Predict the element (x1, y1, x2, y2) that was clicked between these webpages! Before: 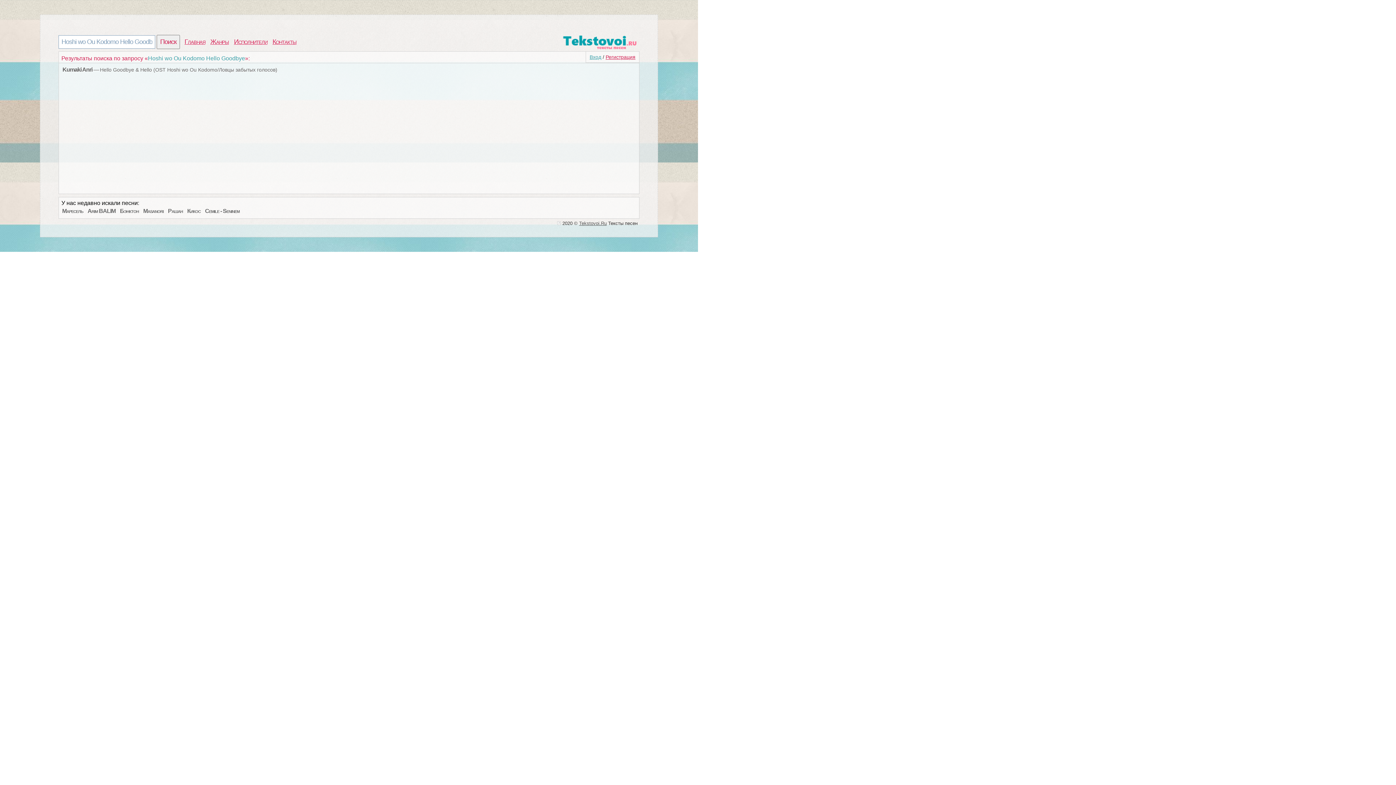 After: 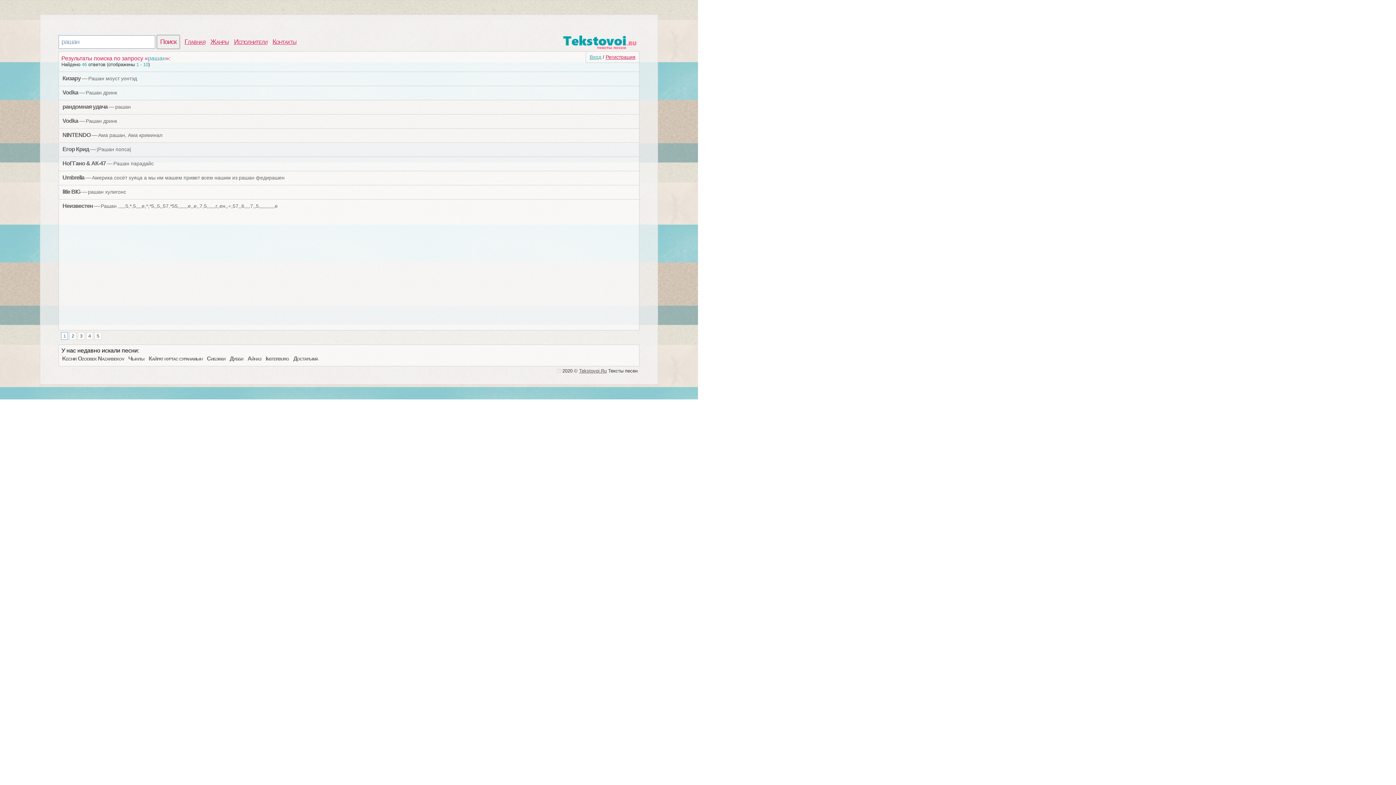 Action: label: Рашан bbox: (167, 208, 183, 214)